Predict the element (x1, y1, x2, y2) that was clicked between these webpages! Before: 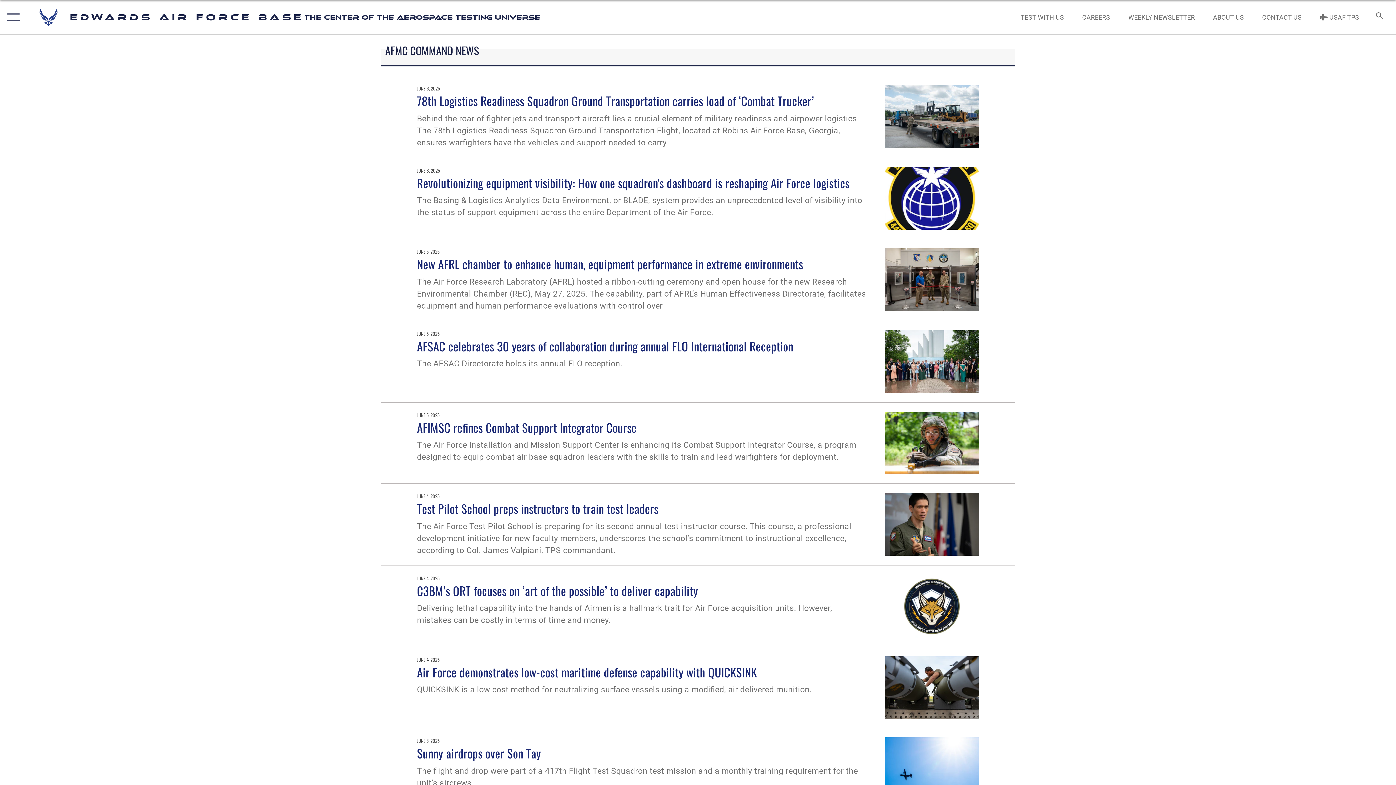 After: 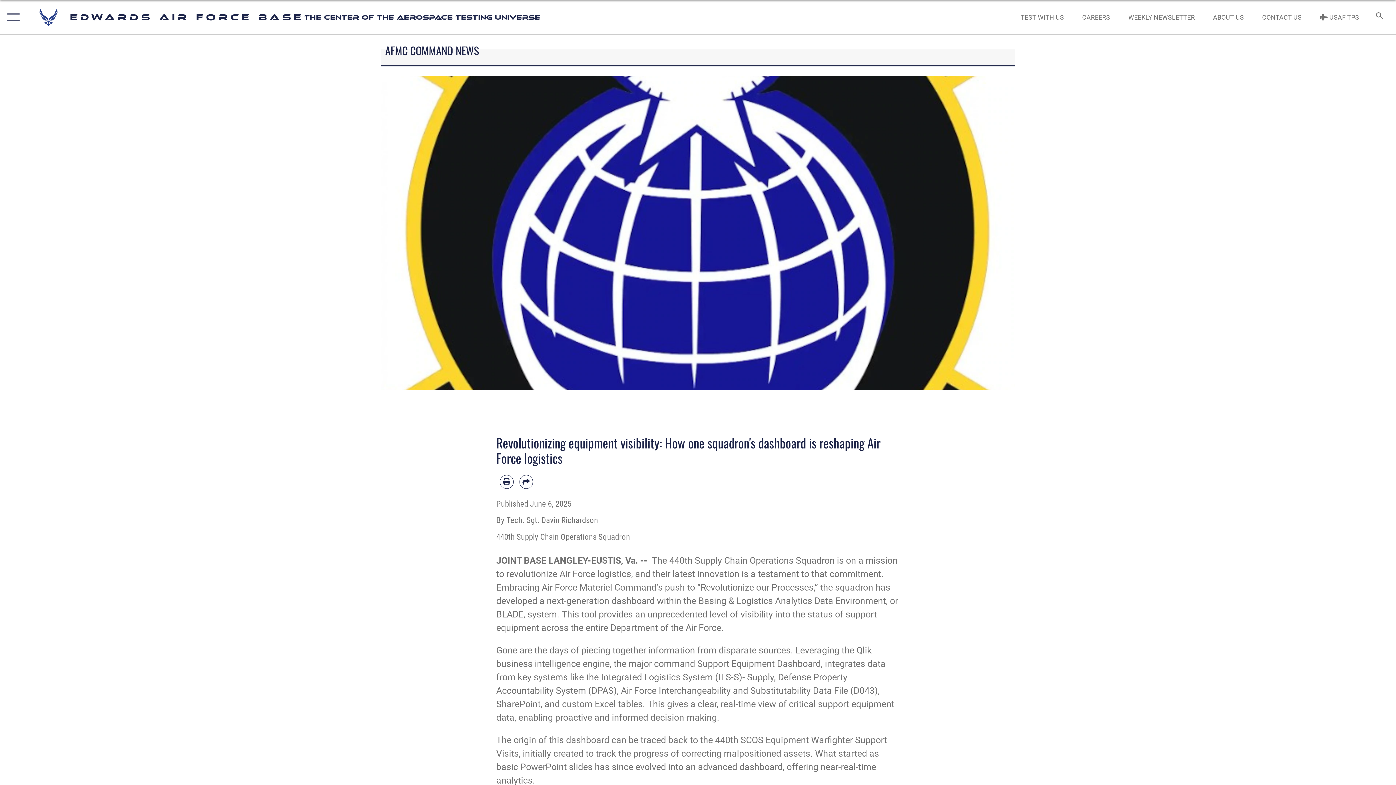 Action: label: Revolutionizing equipment visibility: How one squadron's dashboard is reshaping Air Force logistics bbox: (417, 174, 849, 191)